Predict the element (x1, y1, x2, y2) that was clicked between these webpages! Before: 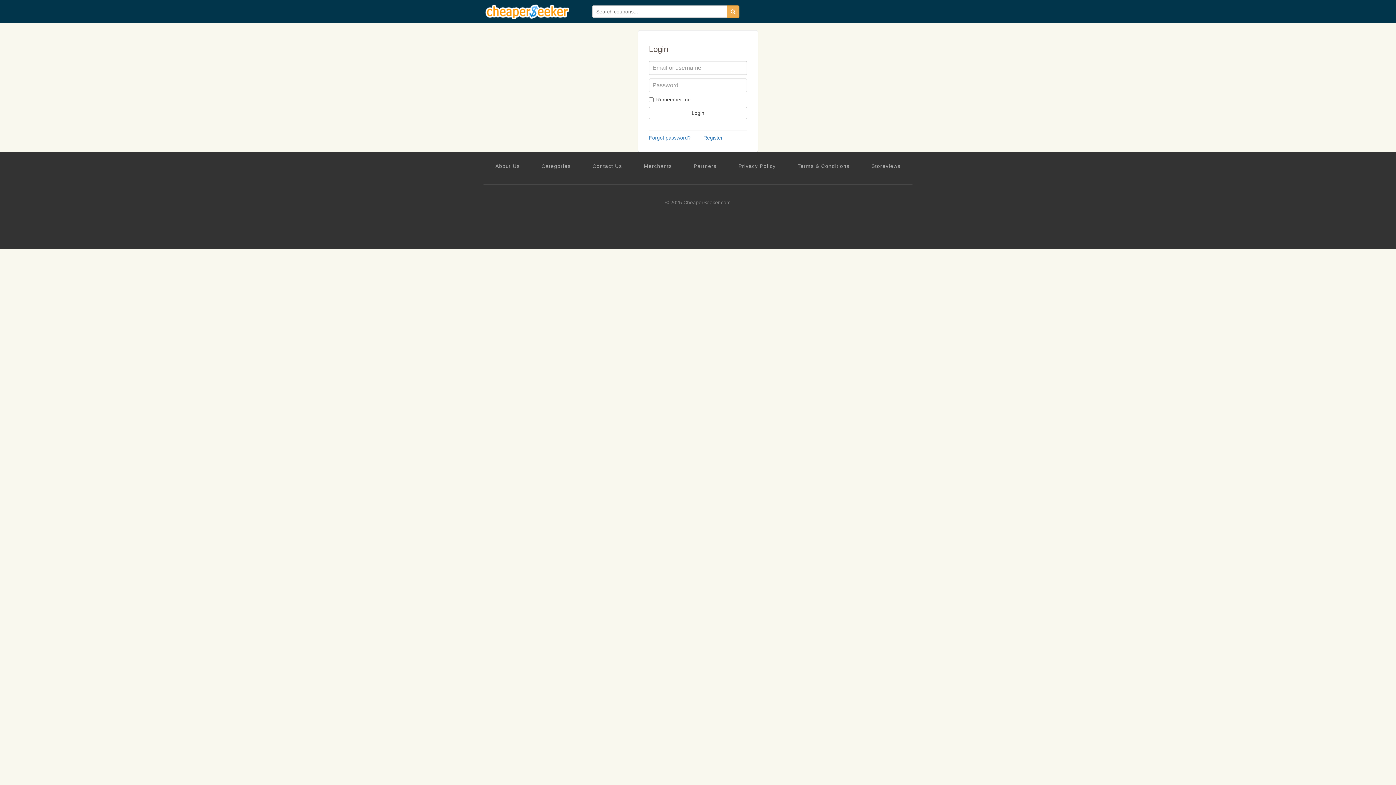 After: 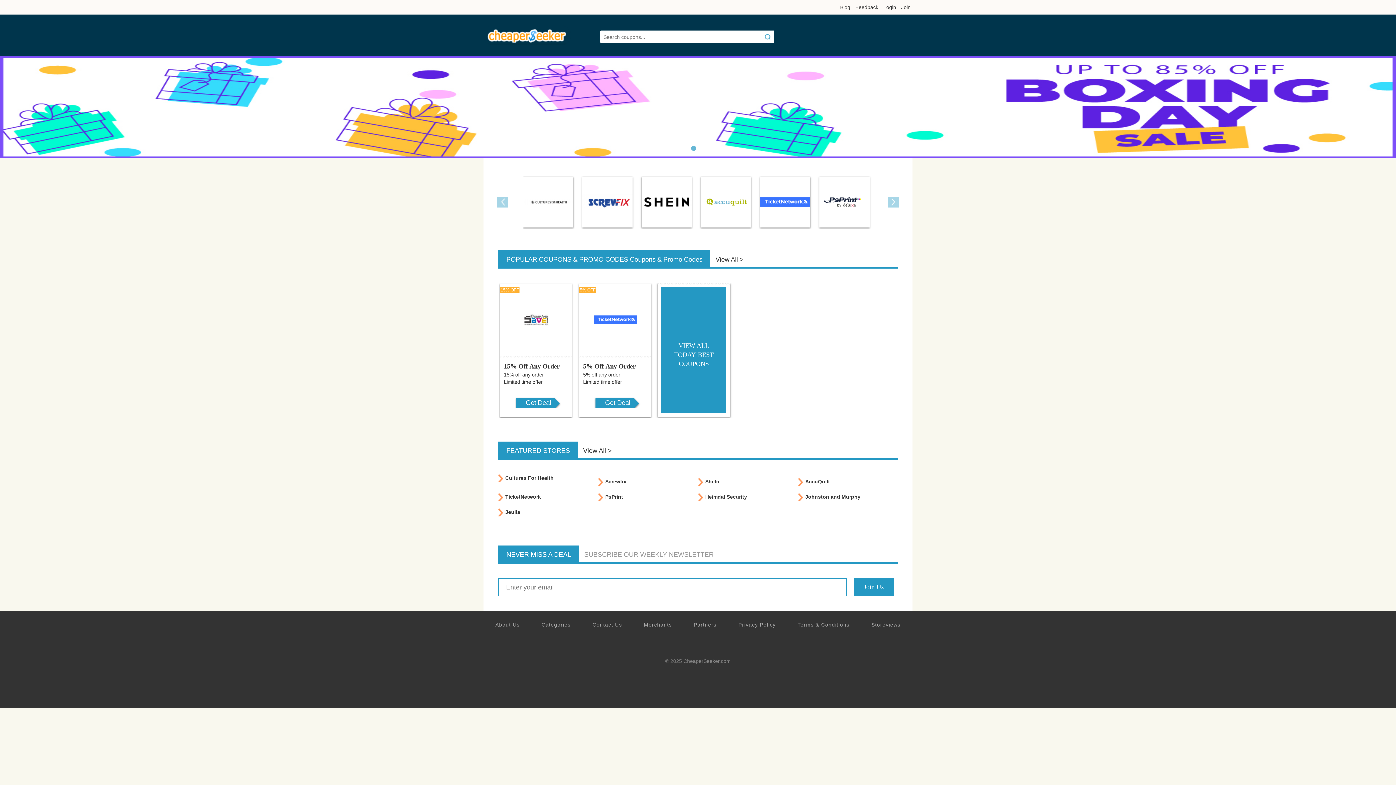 Action: bbox: (485, 4, 581, 18) label: CheaperSeeker.com